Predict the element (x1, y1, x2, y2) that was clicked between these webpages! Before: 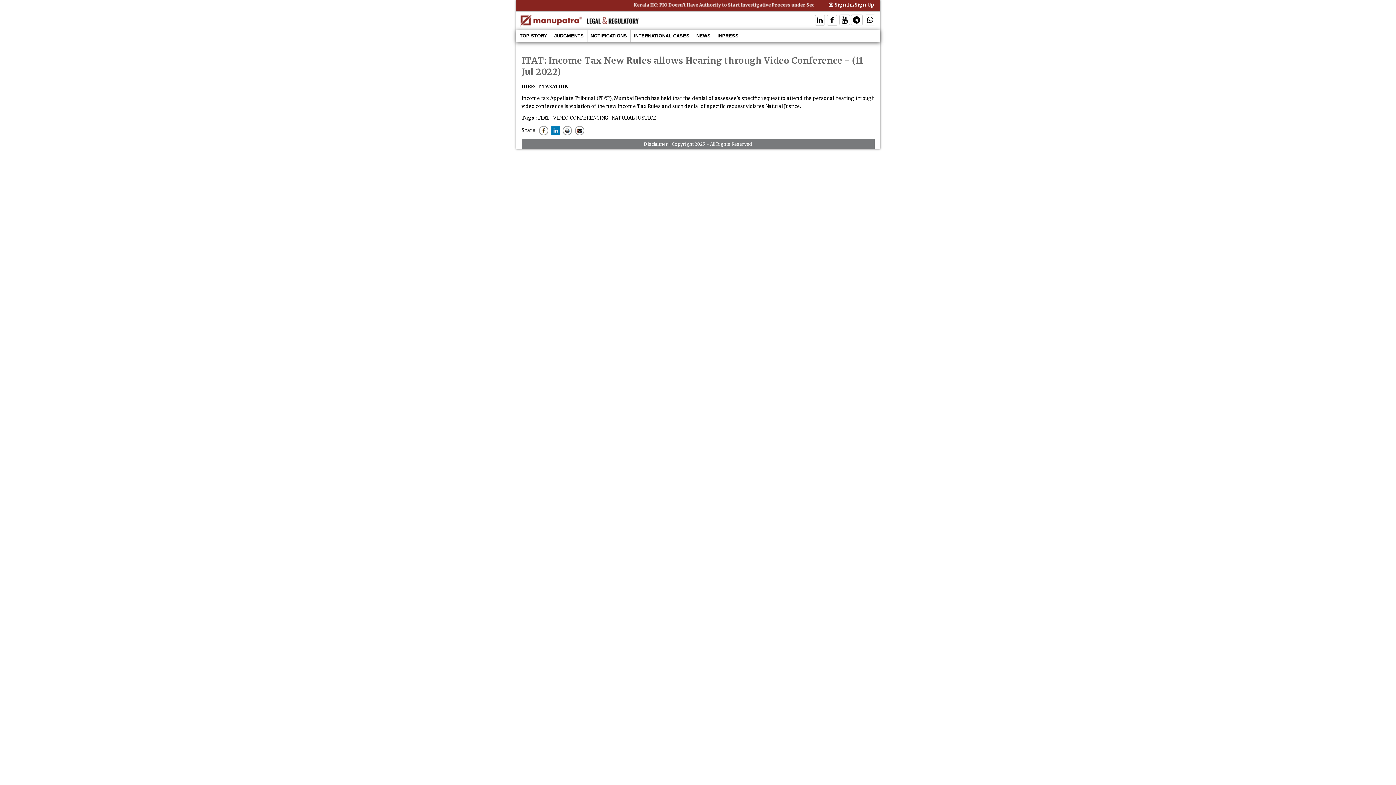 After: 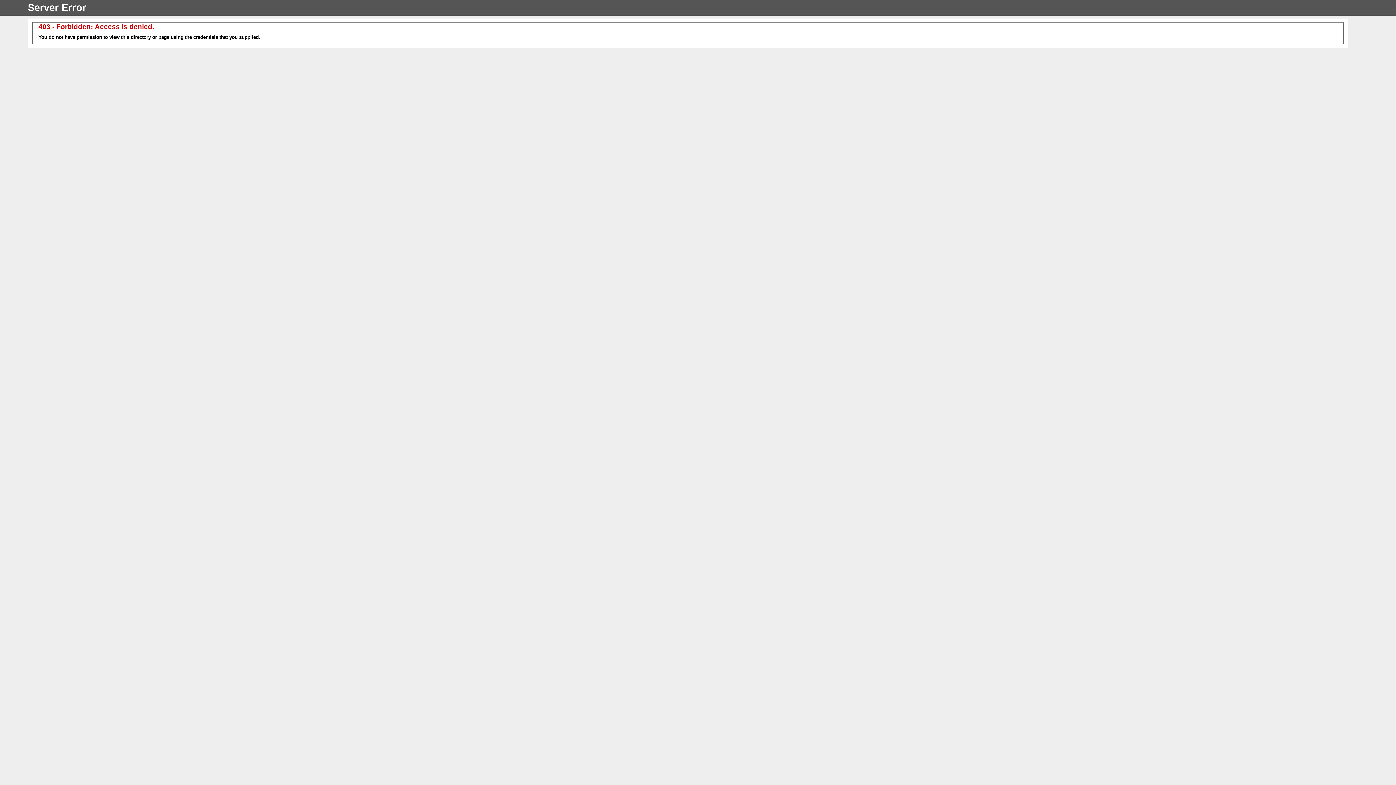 Action: label: Disclaimer bbox: (644, 141, 668, 146)